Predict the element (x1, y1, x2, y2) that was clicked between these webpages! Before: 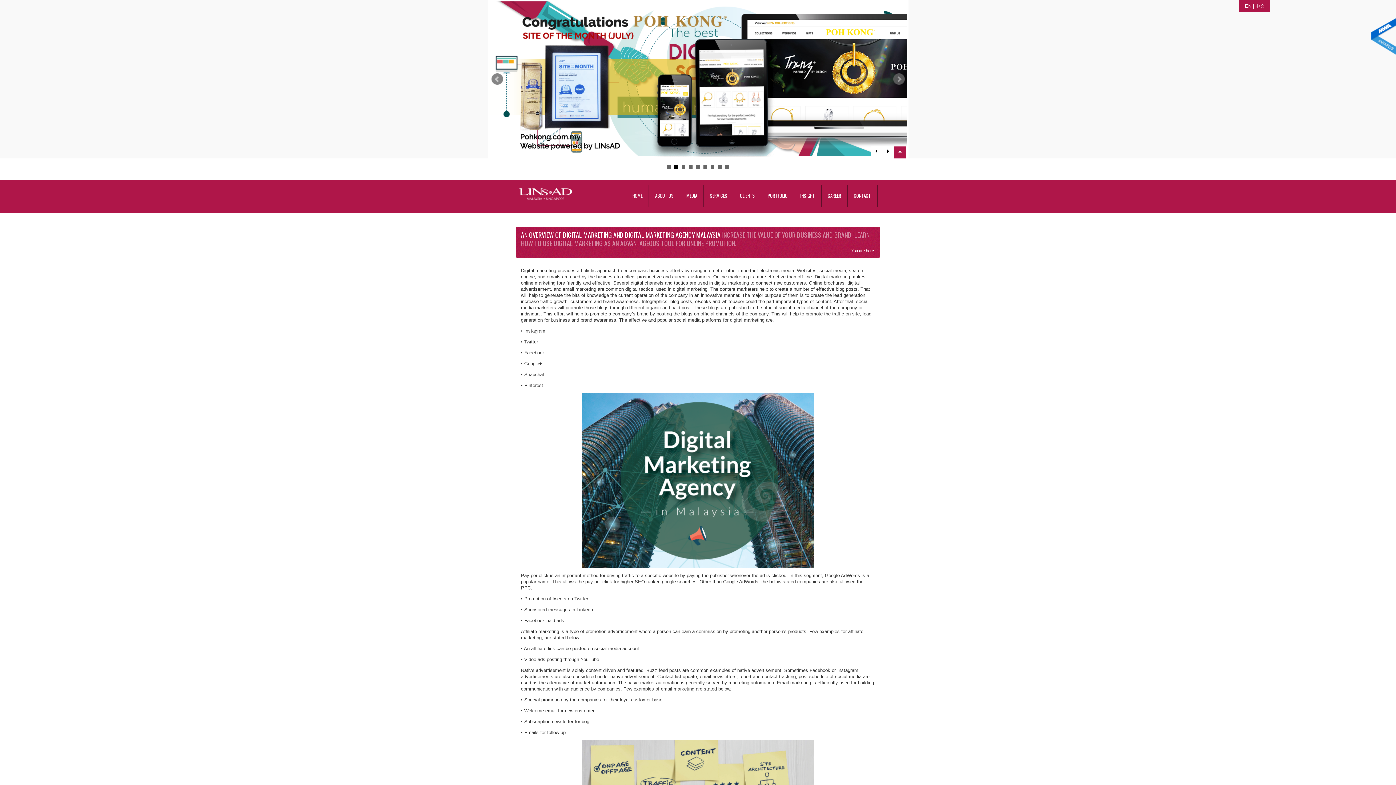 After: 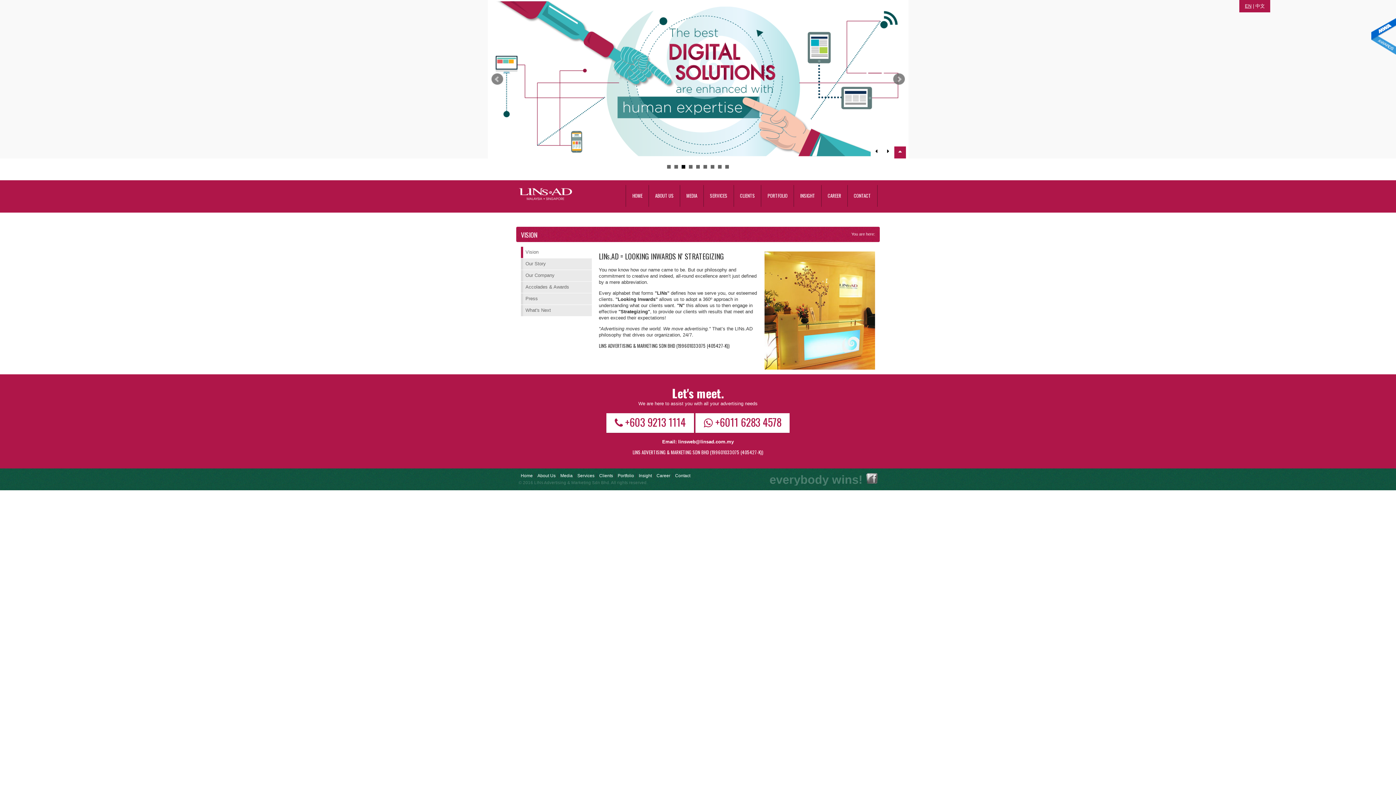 Action: bbox: (649, 185, 680, 206) label: ABOUT US